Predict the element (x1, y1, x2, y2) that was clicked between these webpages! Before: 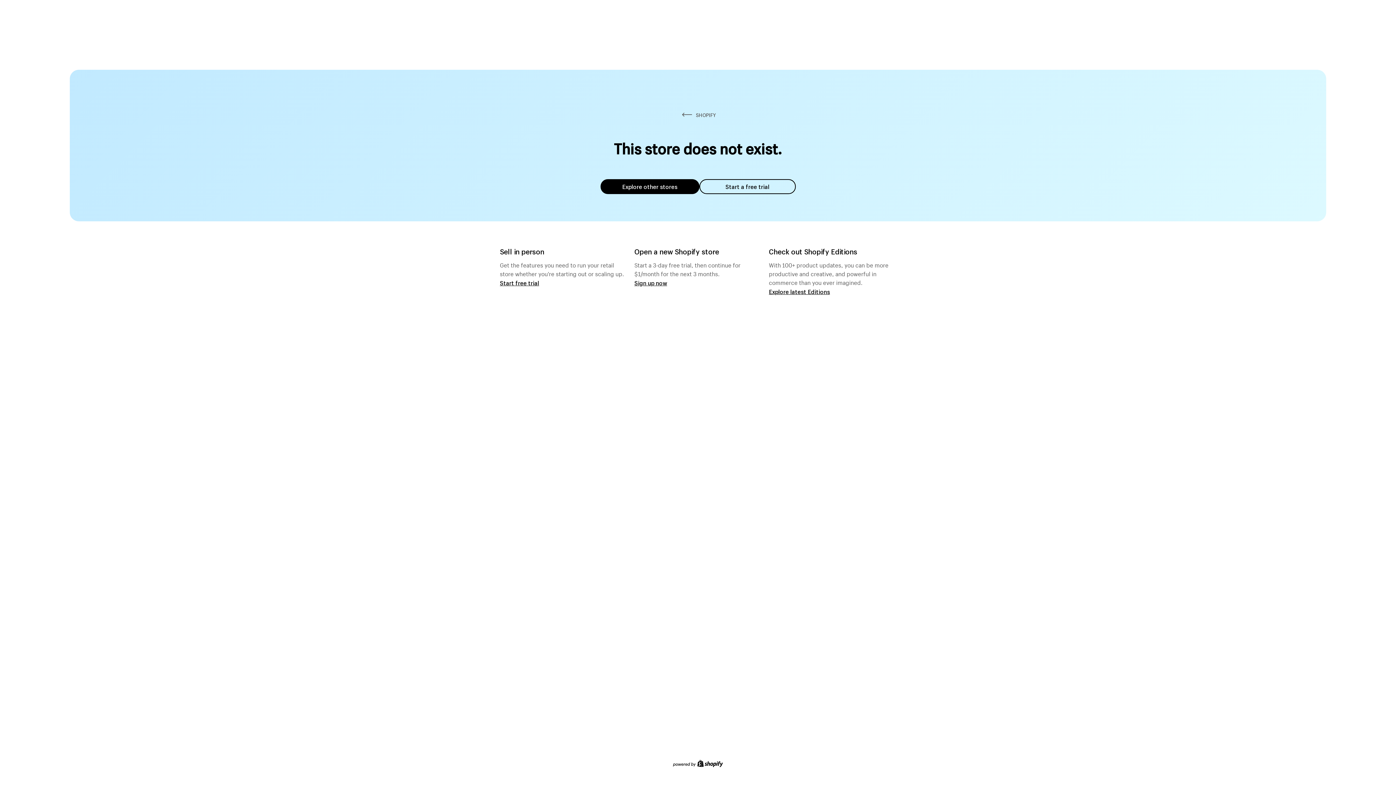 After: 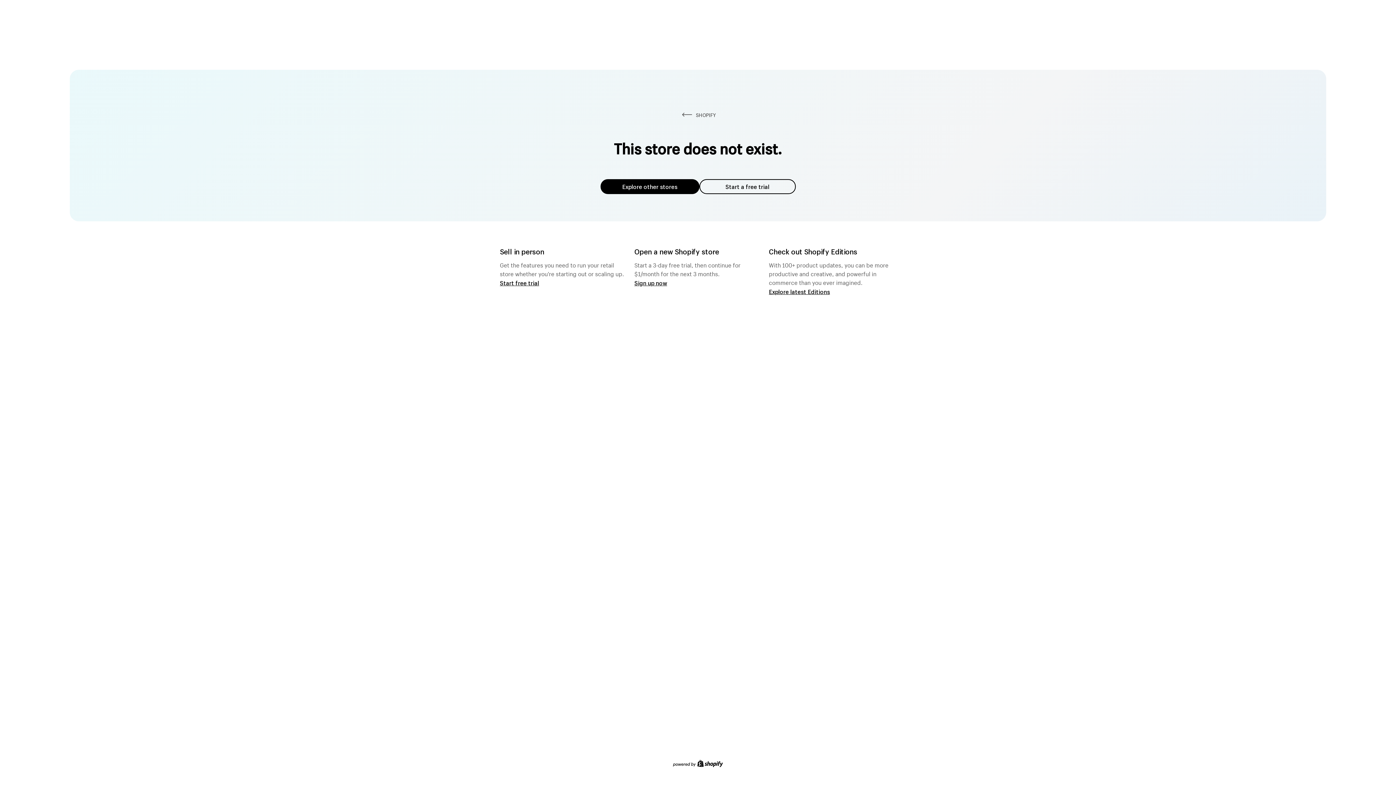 Action: bbox: (600, 179, 699, 194) label: Explore other stores